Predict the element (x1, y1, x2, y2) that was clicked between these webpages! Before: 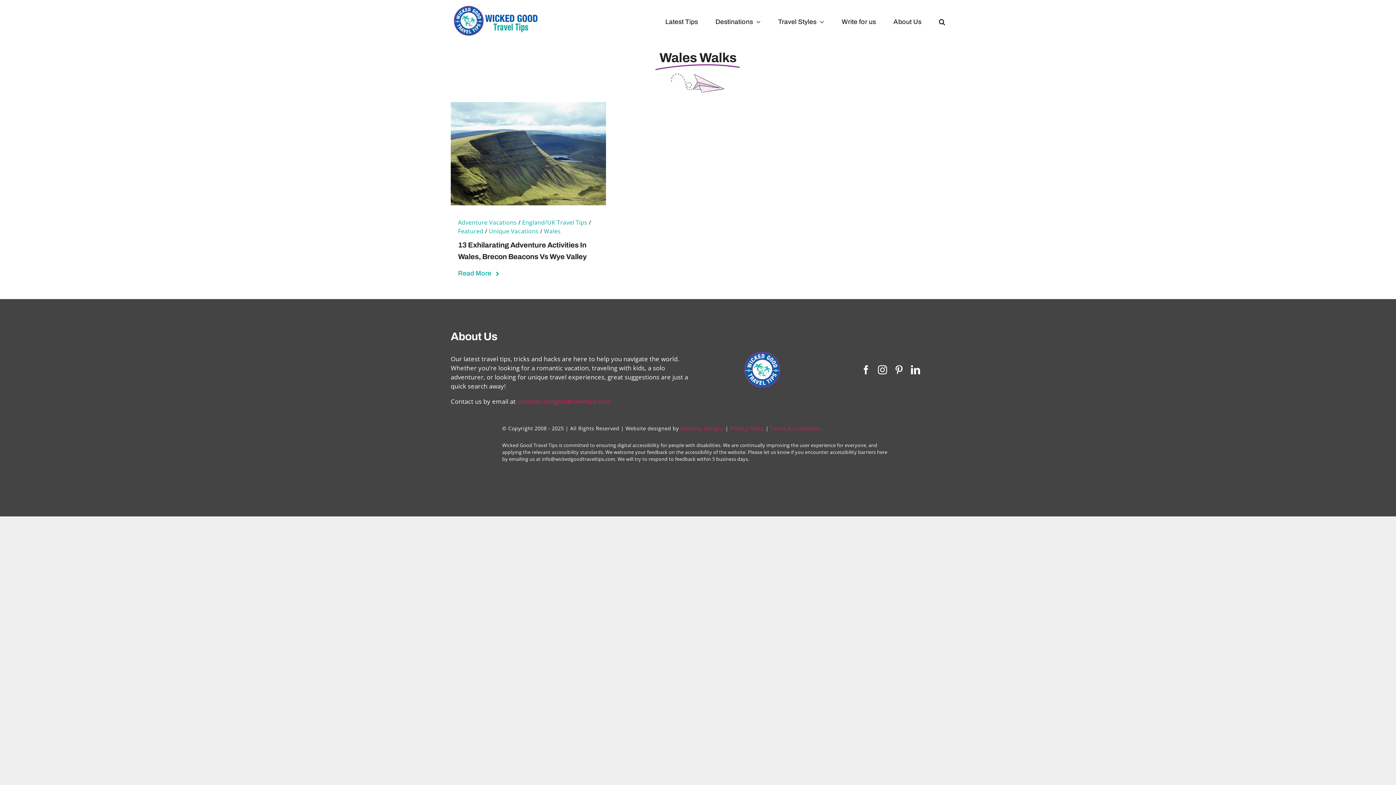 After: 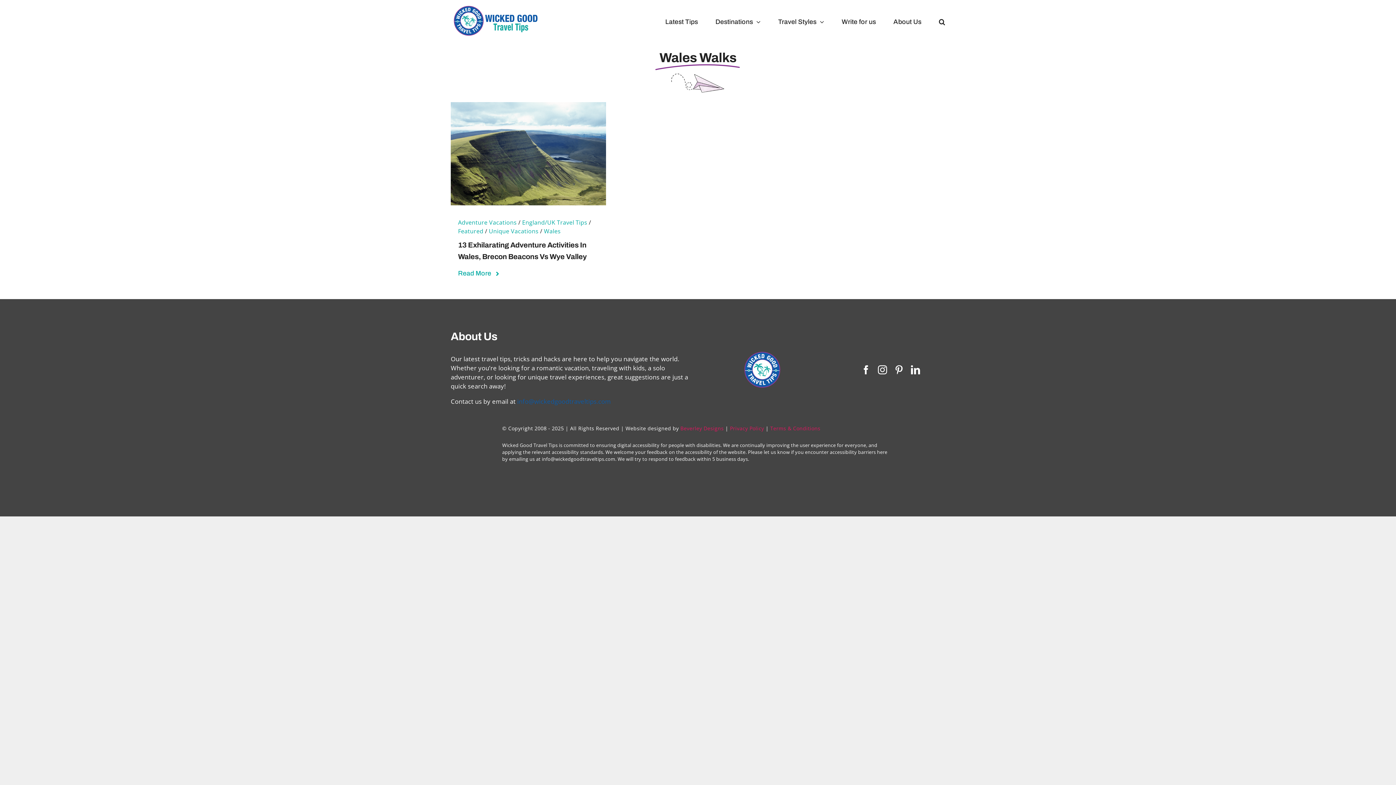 Action: label: info@wickedgoodtraveltips.com bbox: (517, 397, 611, 405)